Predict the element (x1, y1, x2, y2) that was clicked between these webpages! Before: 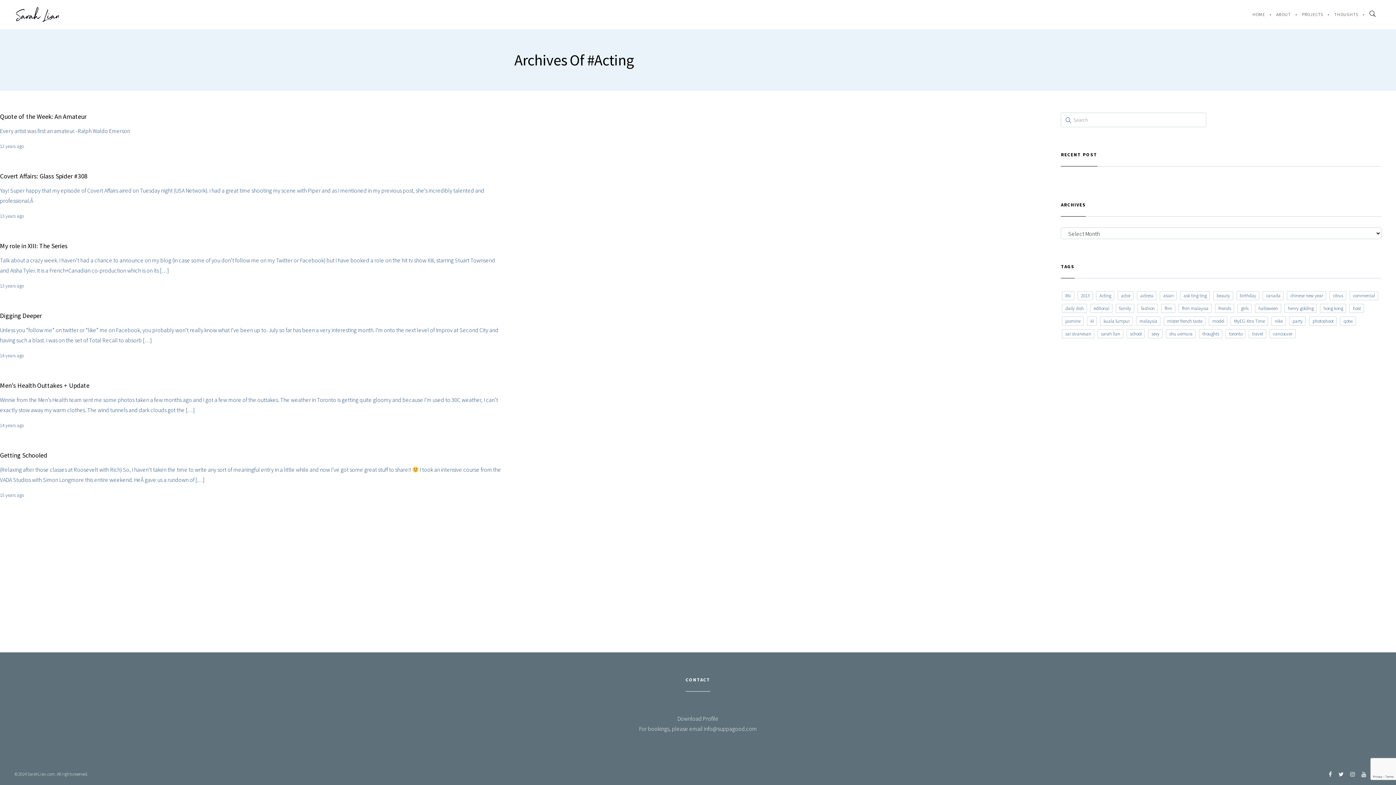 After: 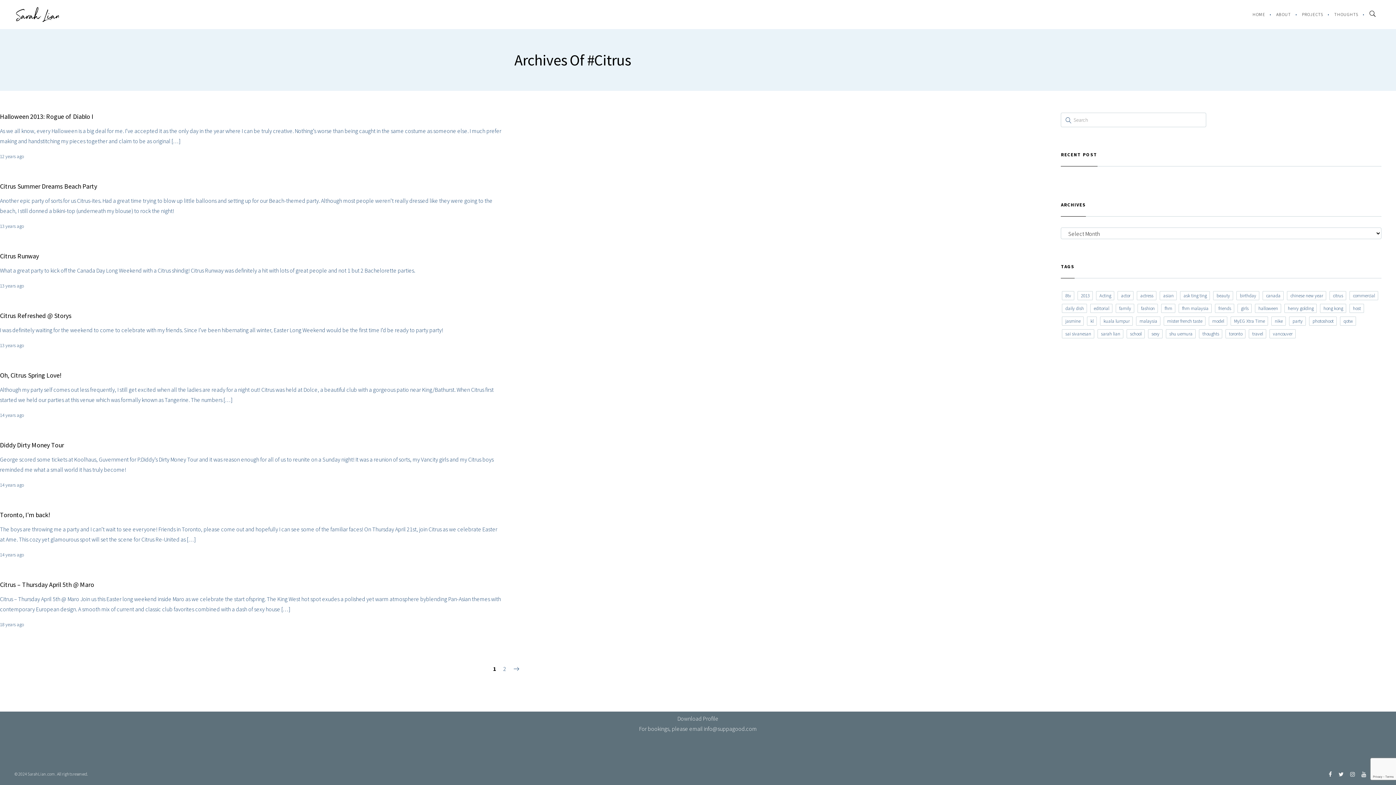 Action: bbox: (1329, 291, 1346, 300) label: citrus (9 items)